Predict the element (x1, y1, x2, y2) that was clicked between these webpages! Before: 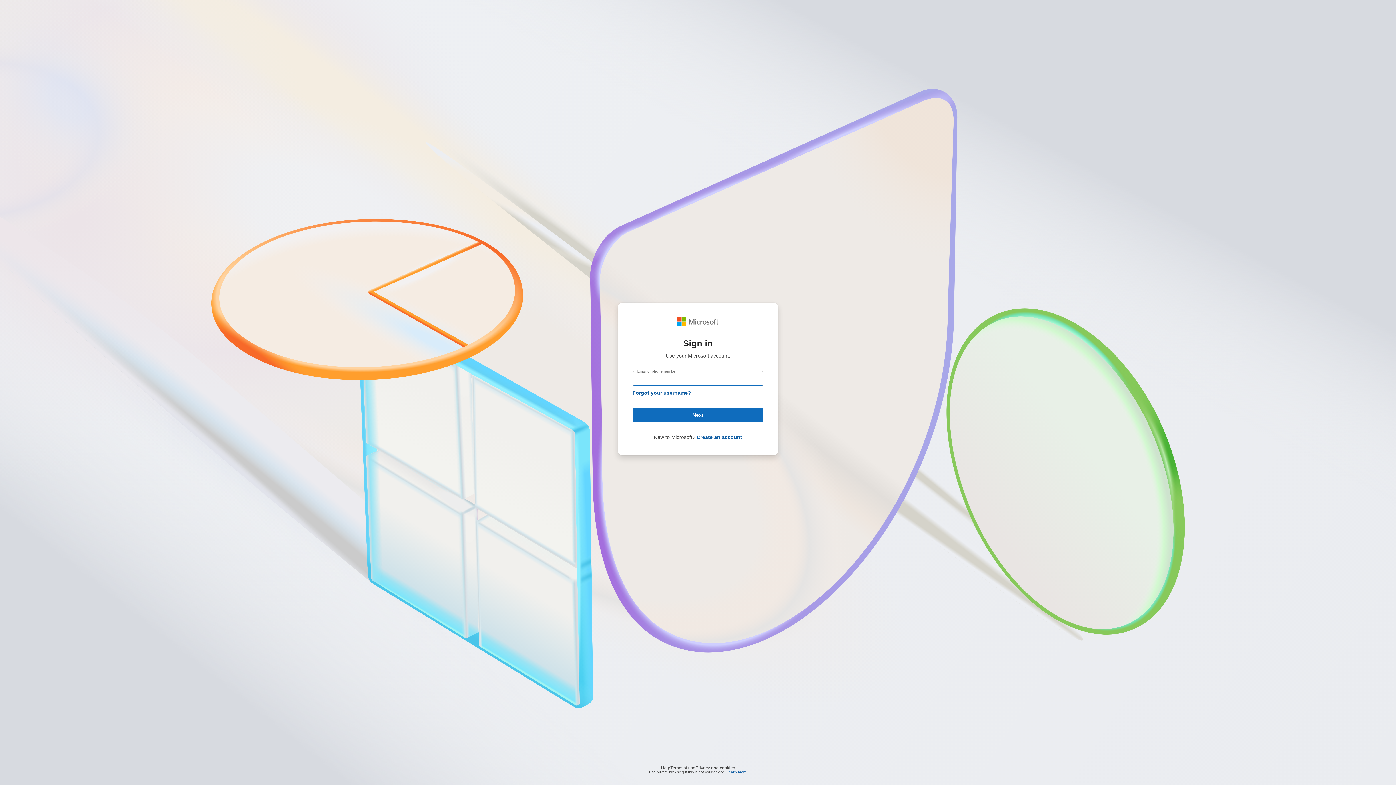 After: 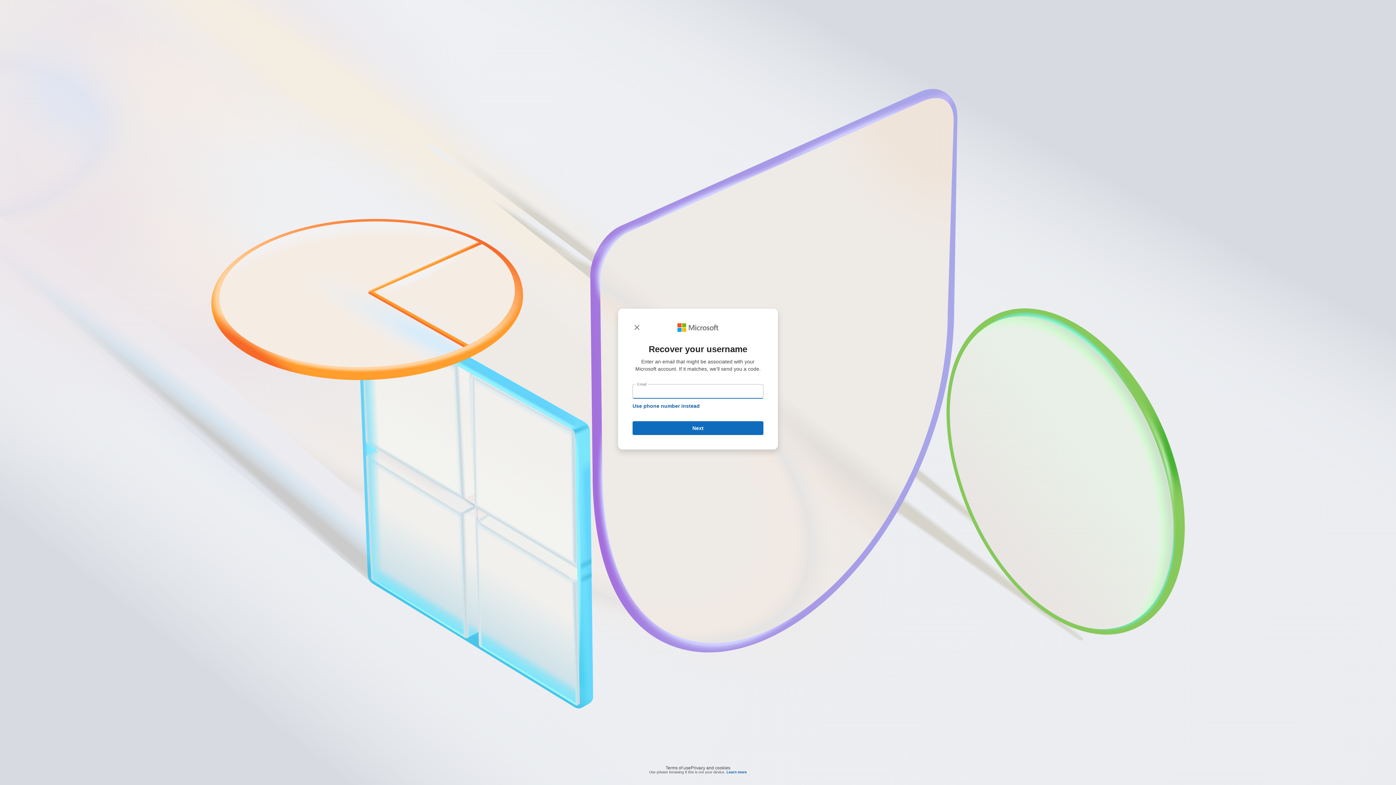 Action: bbox: (632, 390, 691, 396) label: Forgot your username?